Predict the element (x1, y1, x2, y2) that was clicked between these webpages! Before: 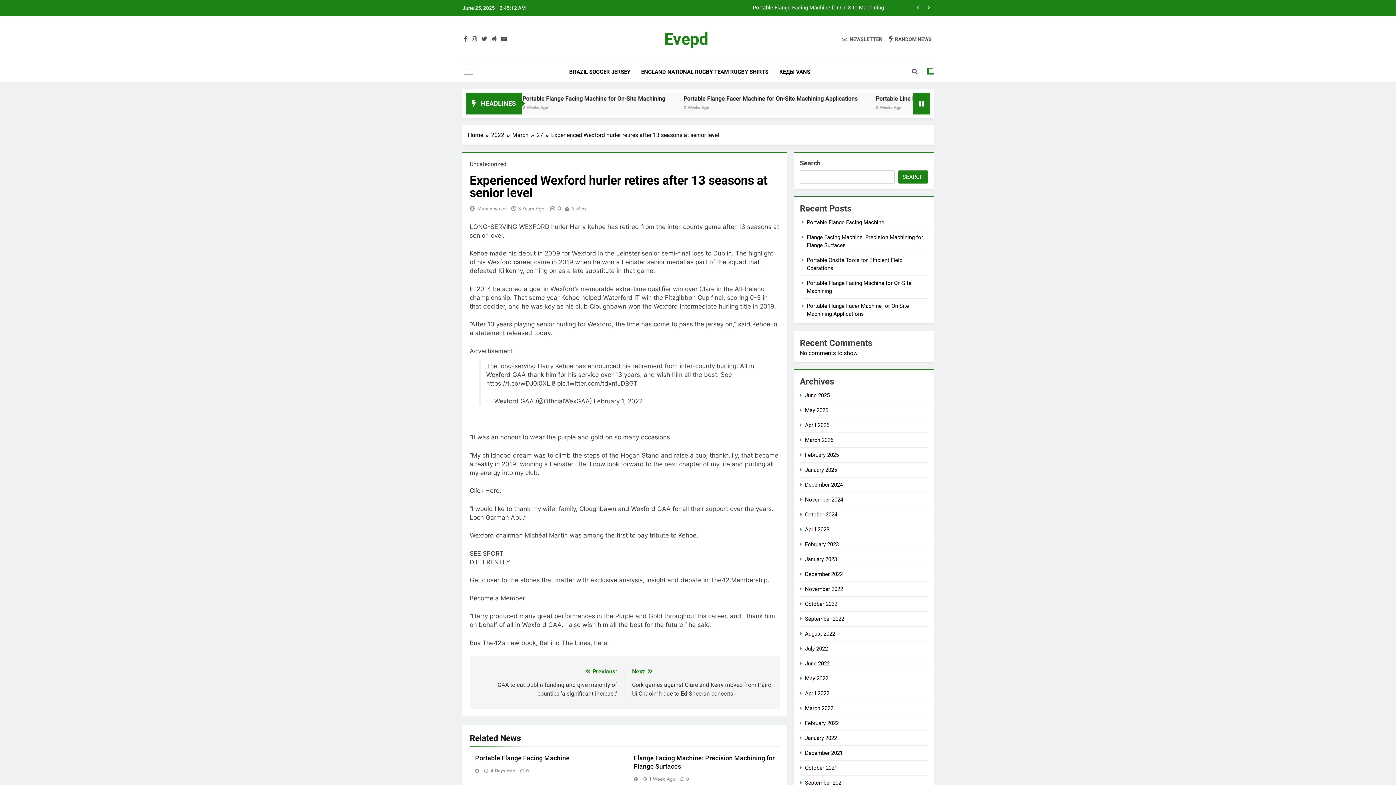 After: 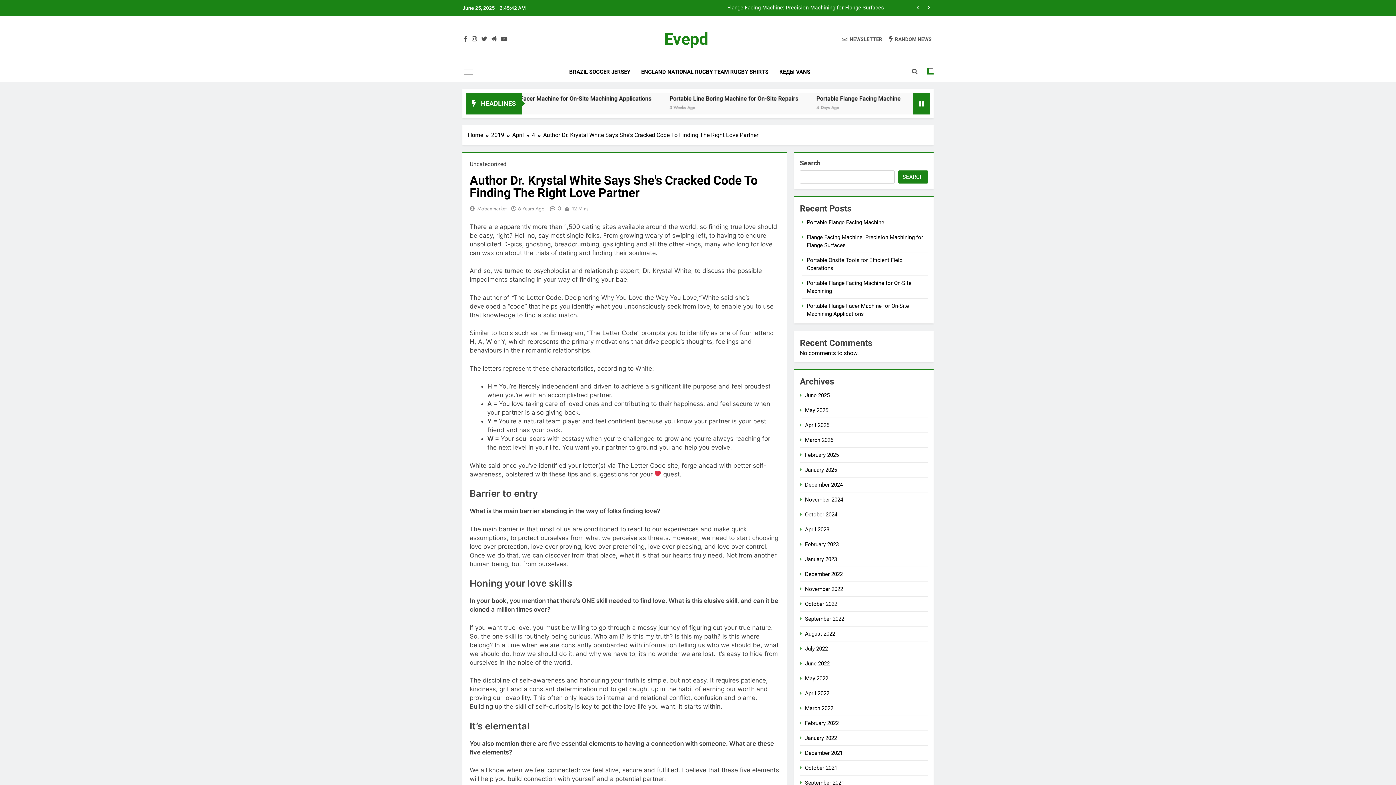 Action: bbox: (475, 767, 483, 774)